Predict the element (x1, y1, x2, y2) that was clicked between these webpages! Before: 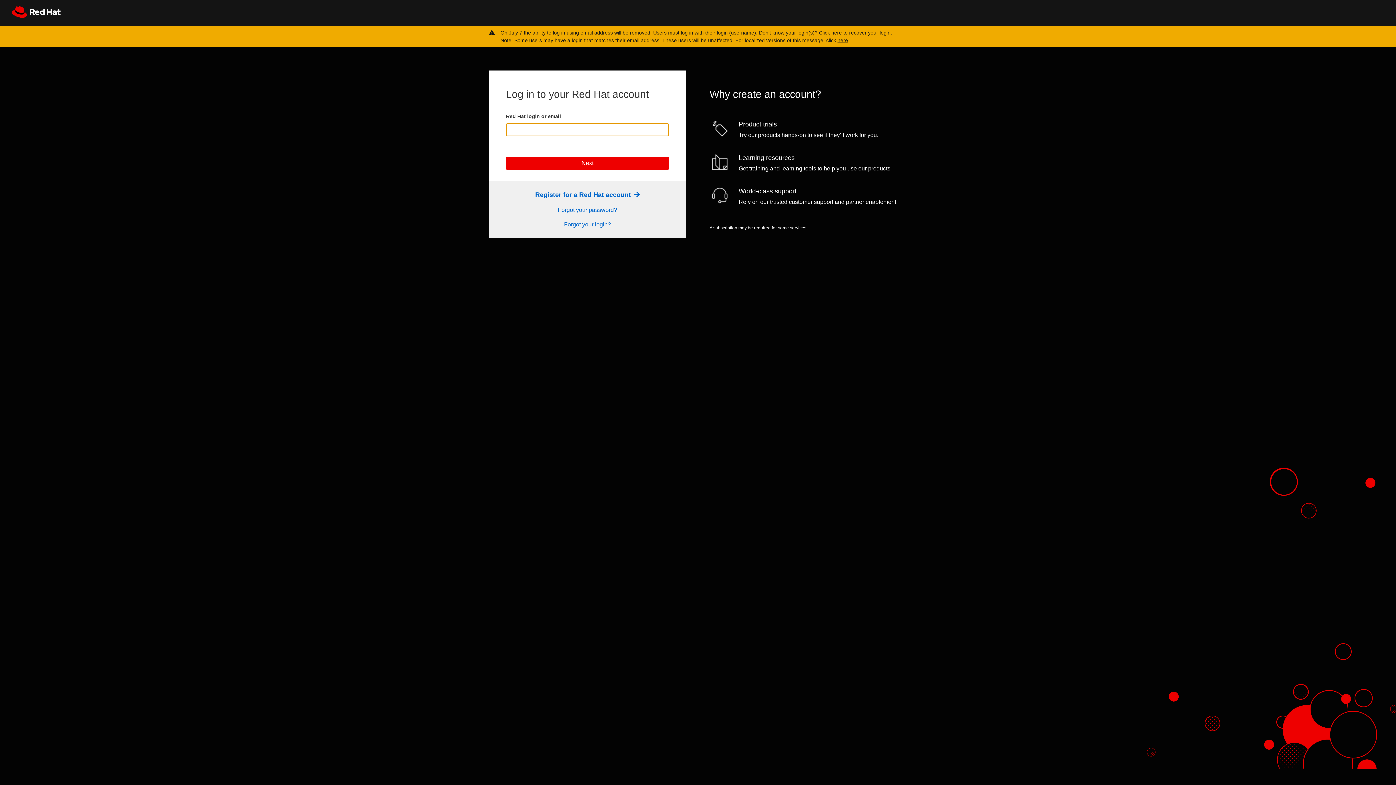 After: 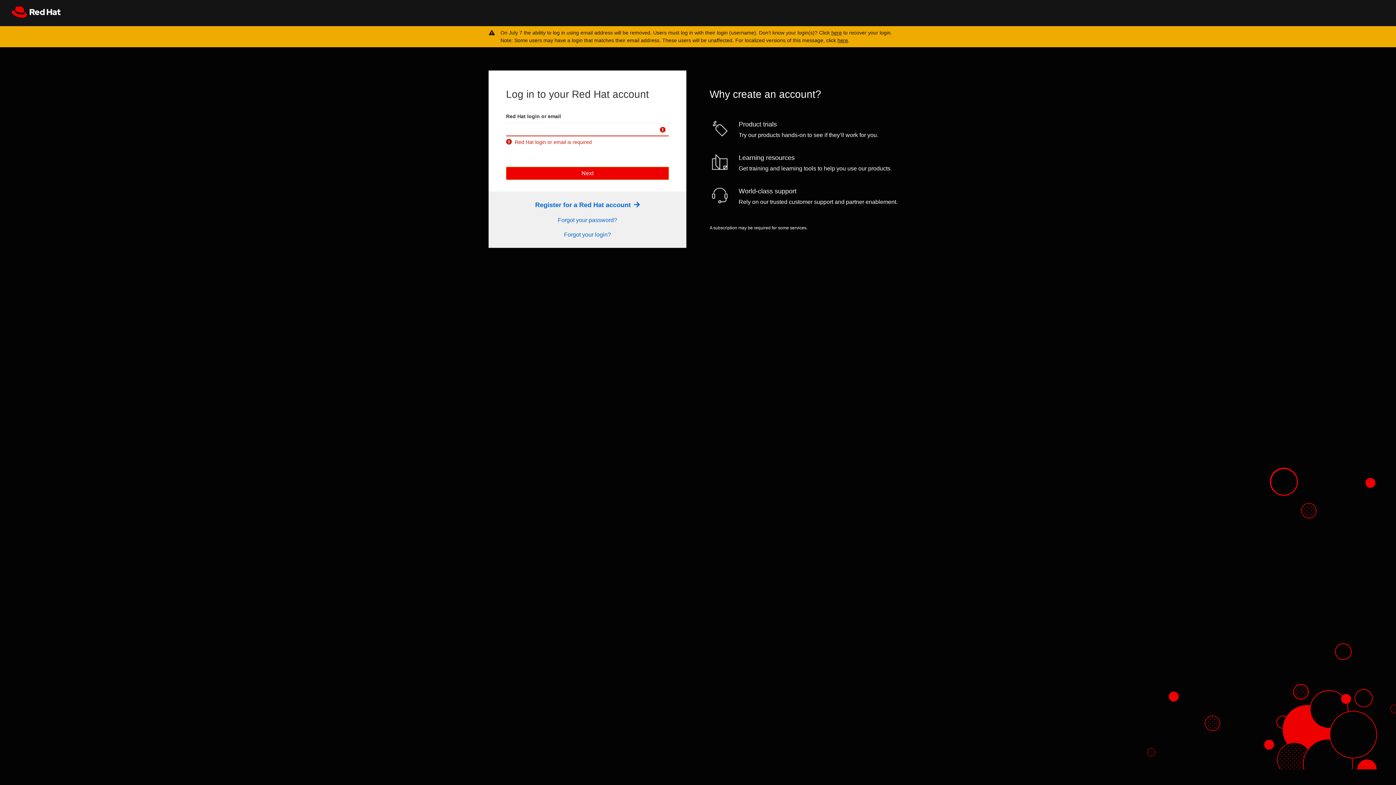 Action: bbox: (506, 156, 669, 169) label: Next